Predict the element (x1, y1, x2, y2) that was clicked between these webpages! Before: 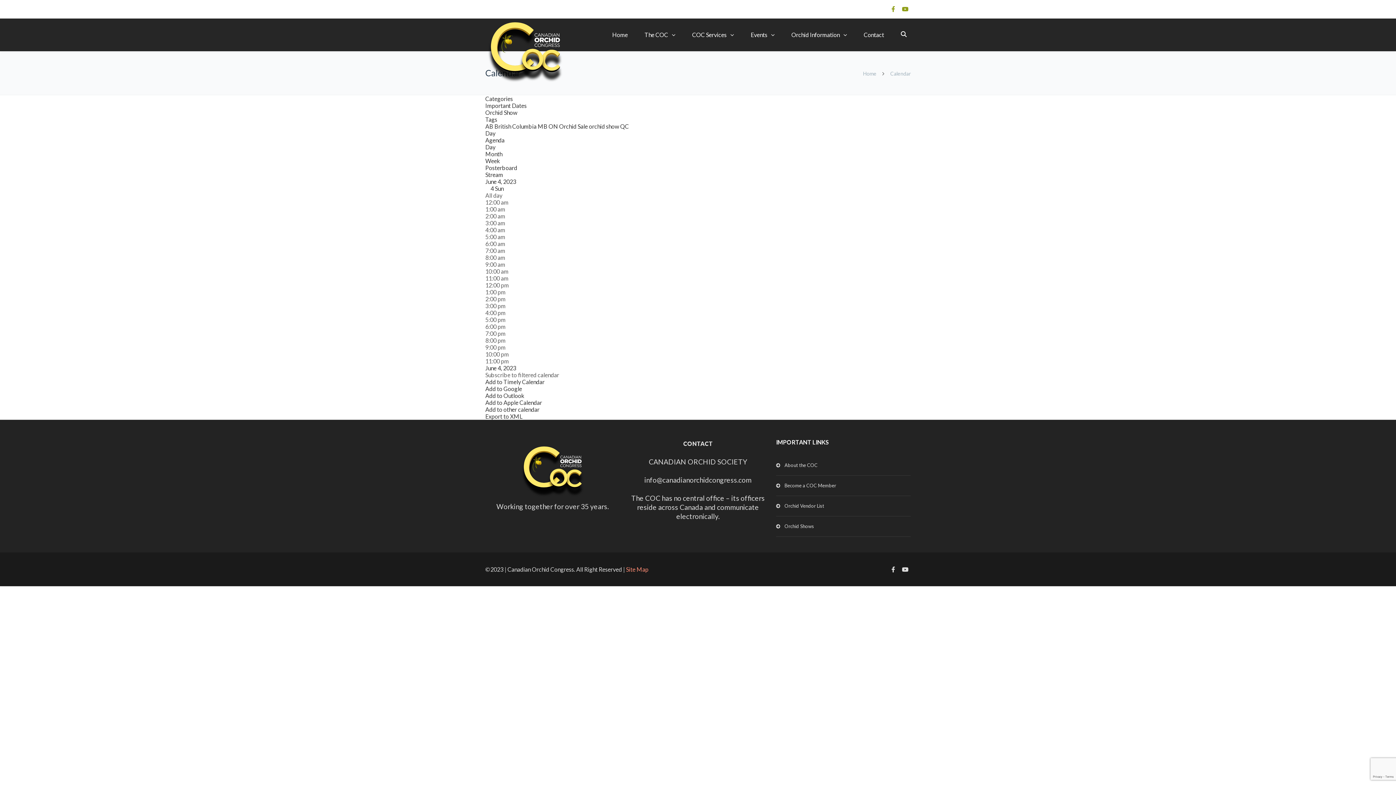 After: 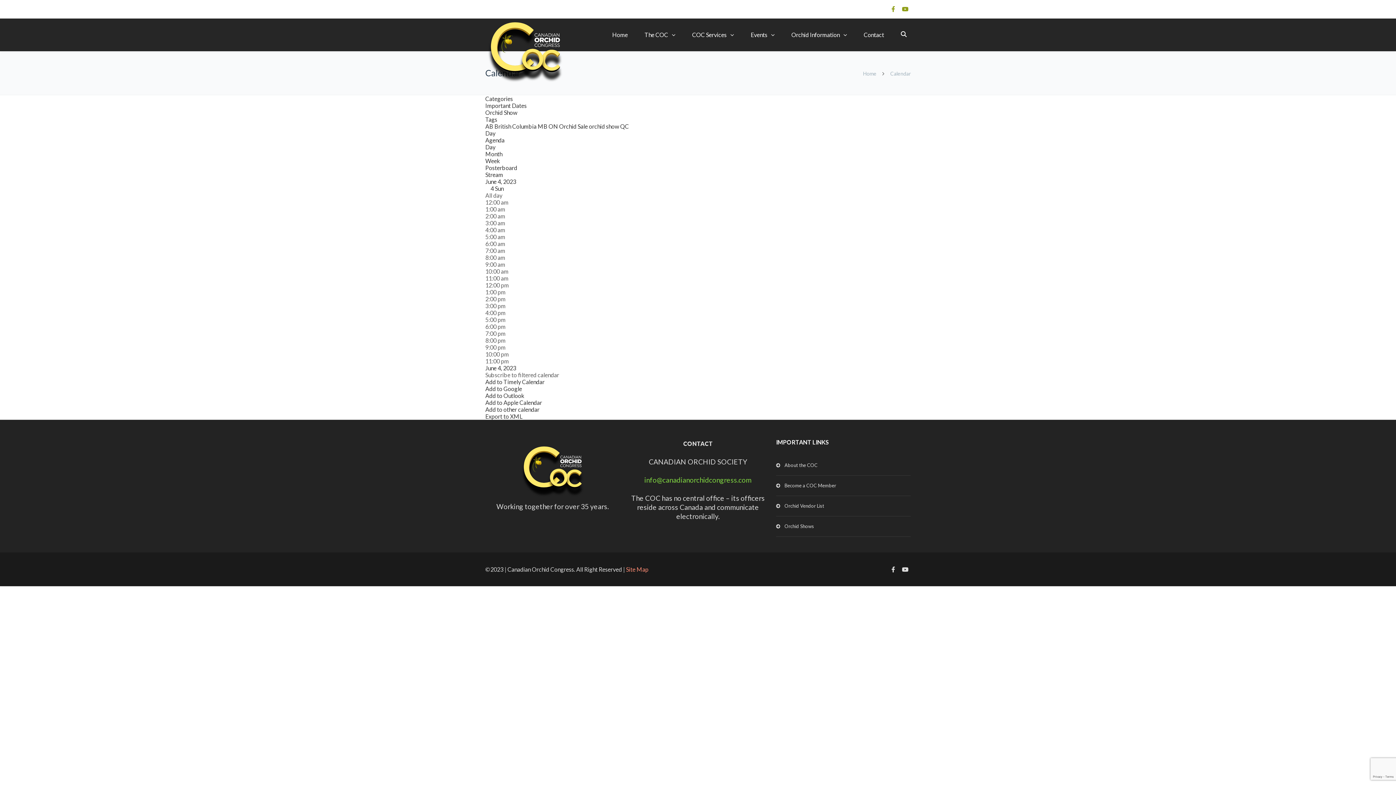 Action: label: info@canadianorchidcongress.com bbox: (644, 476, 751, 484)